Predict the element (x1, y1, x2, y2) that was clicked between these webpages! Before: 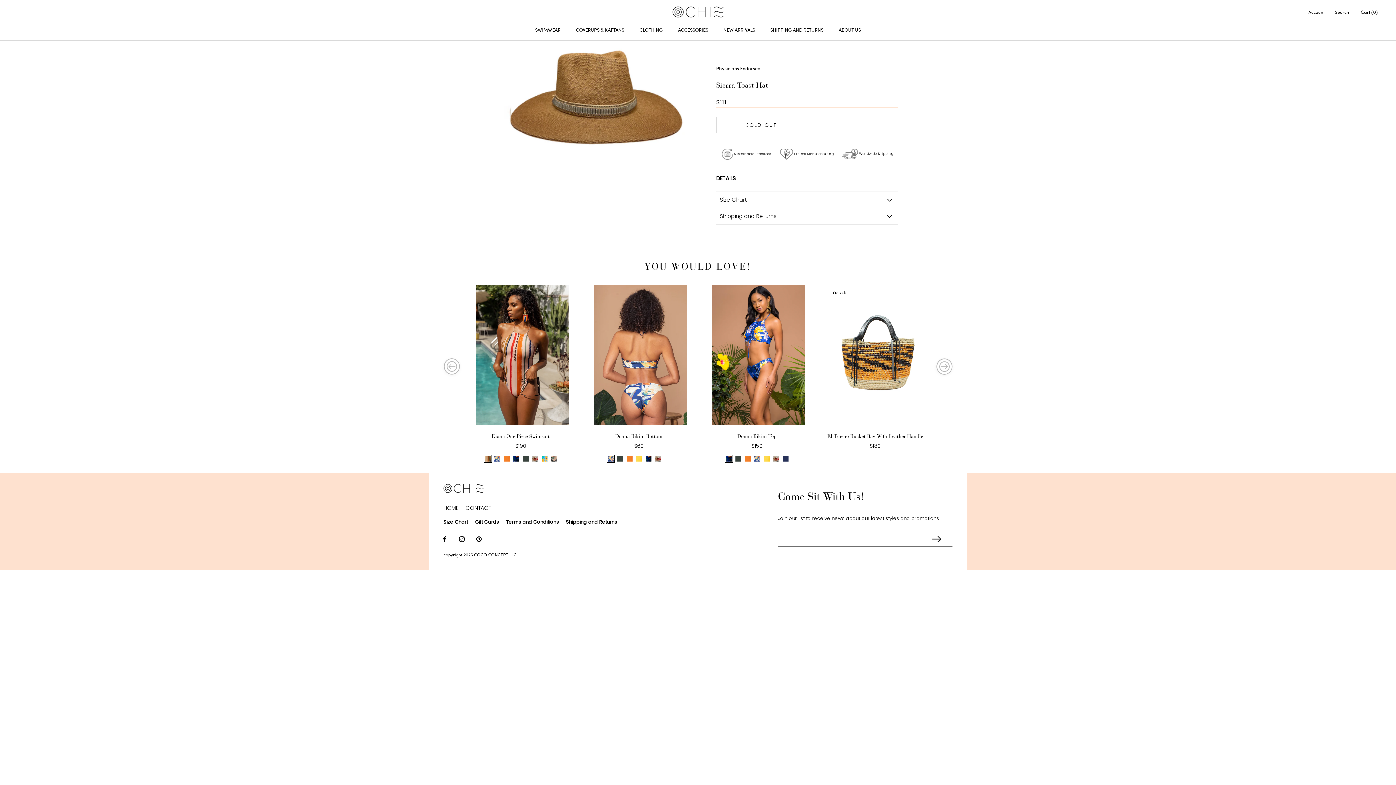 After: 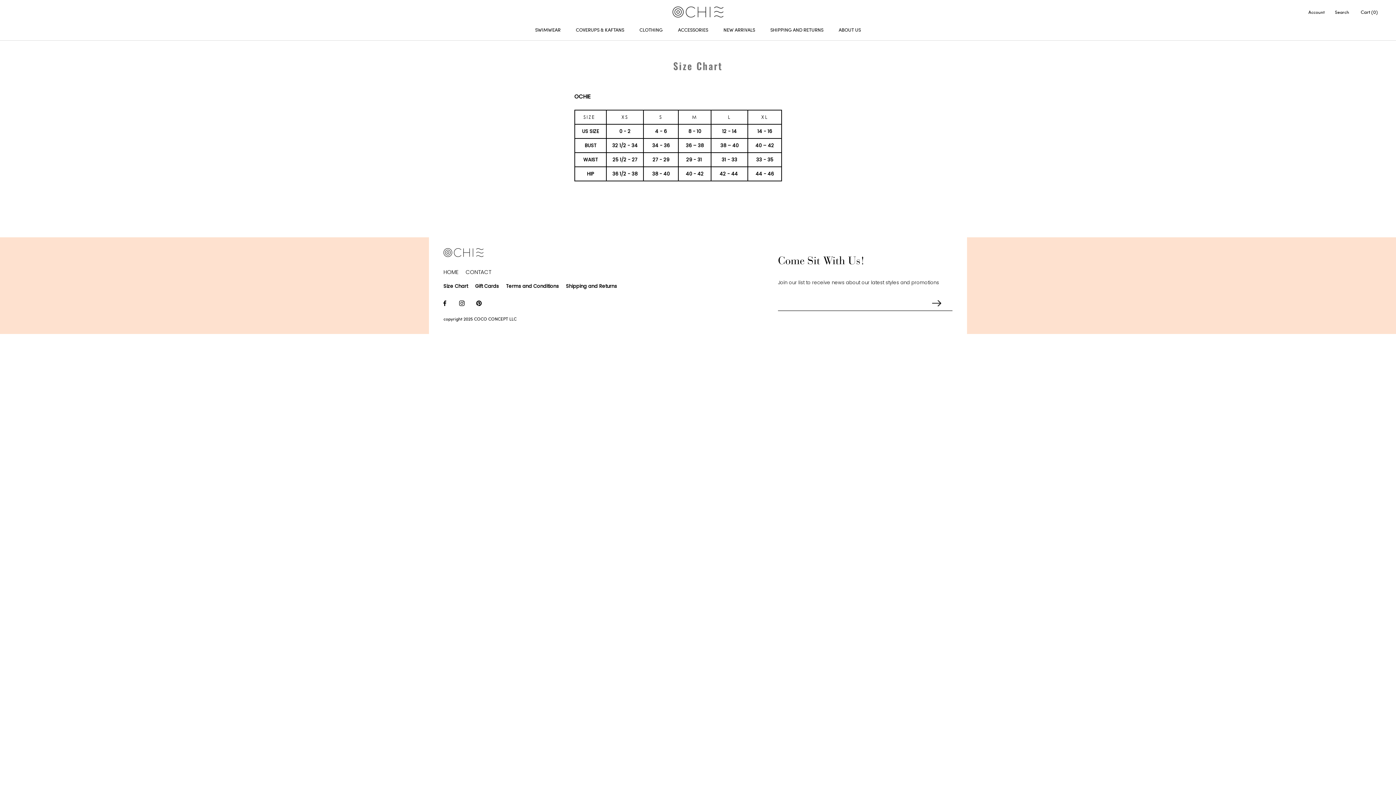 Action: bbox: (443, 518, 468, 525) label: Size Chart